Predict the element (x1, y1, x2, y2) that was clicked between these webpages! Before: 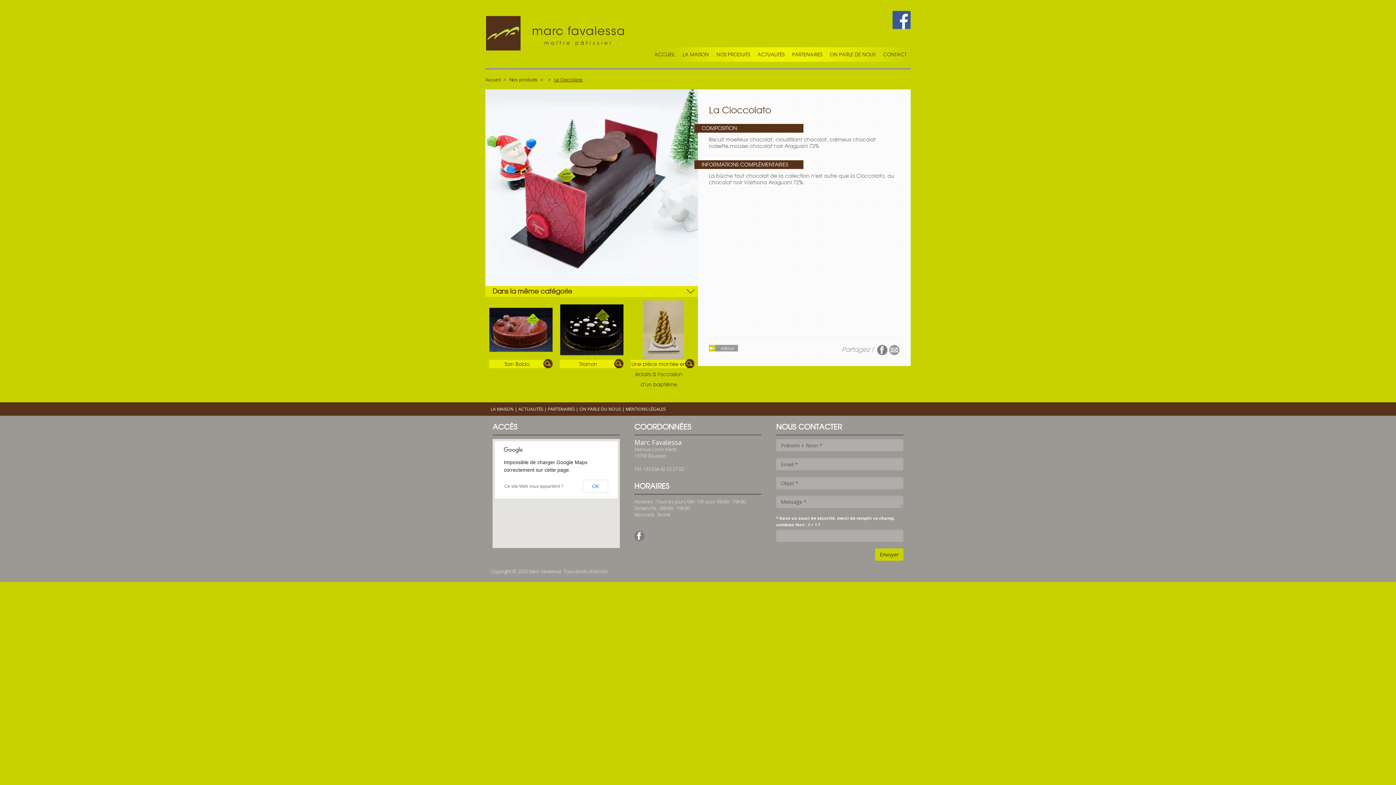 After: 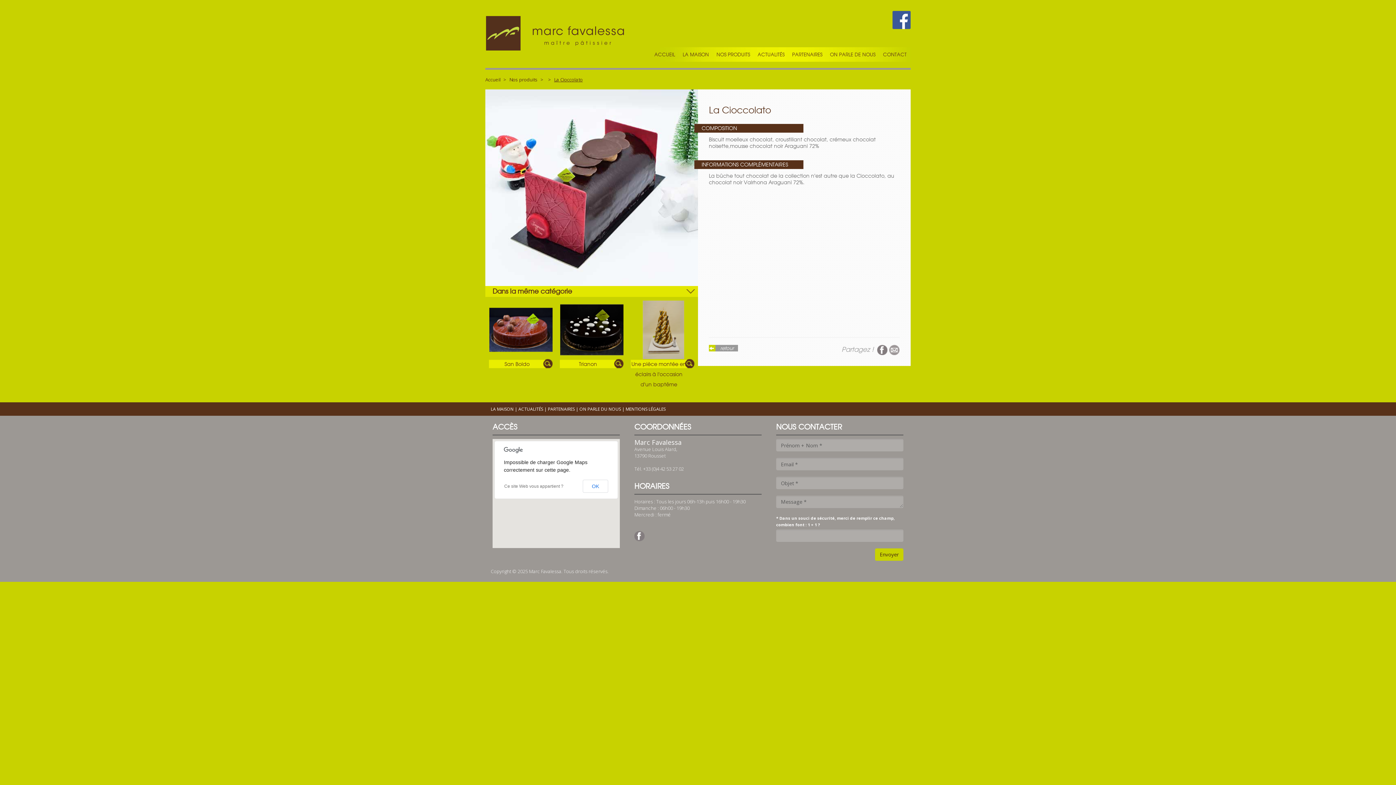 Action: bbox: (634, 532, 644, 539)